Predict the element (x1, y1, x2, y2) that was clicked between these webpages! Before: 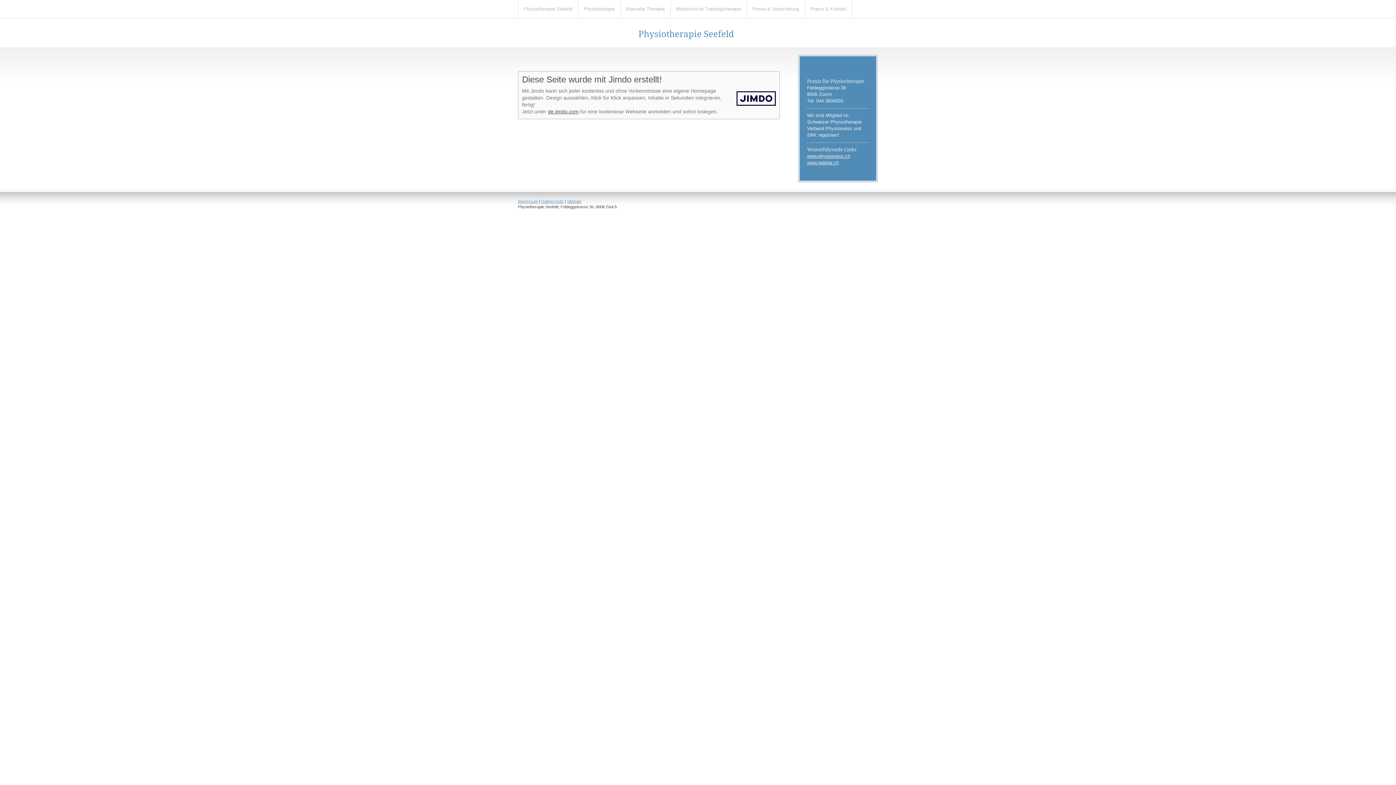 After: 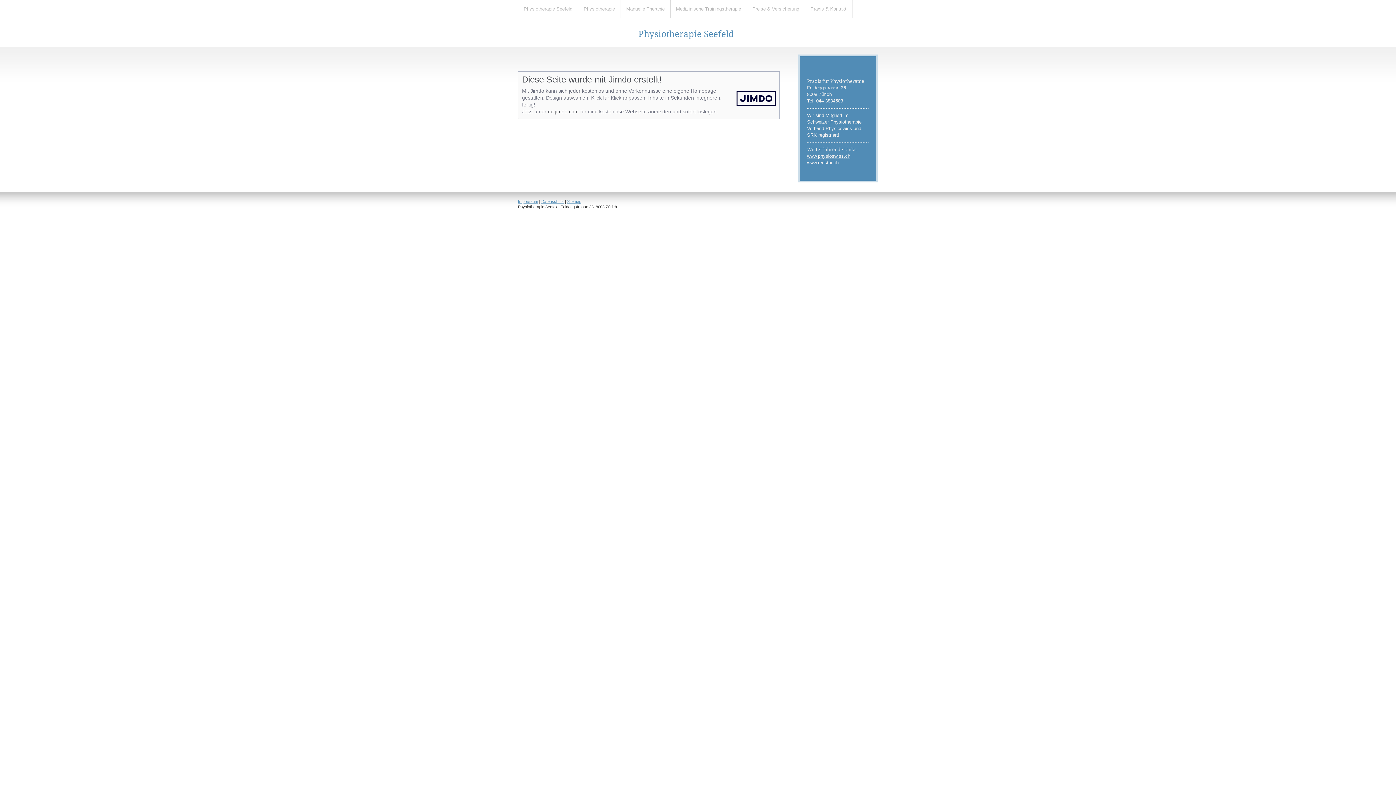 Action: label: www.redstar.ch bbox: (807, 160, 838, 165)